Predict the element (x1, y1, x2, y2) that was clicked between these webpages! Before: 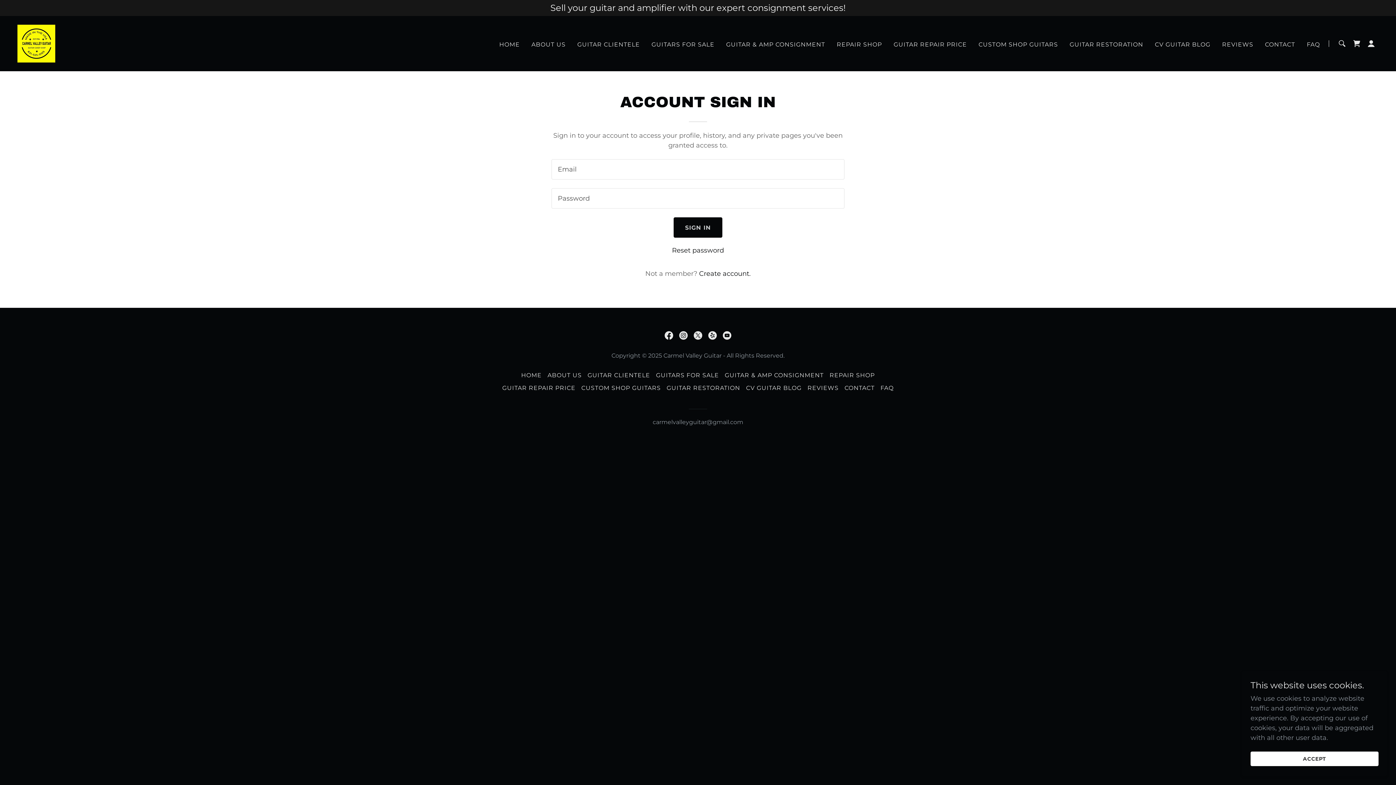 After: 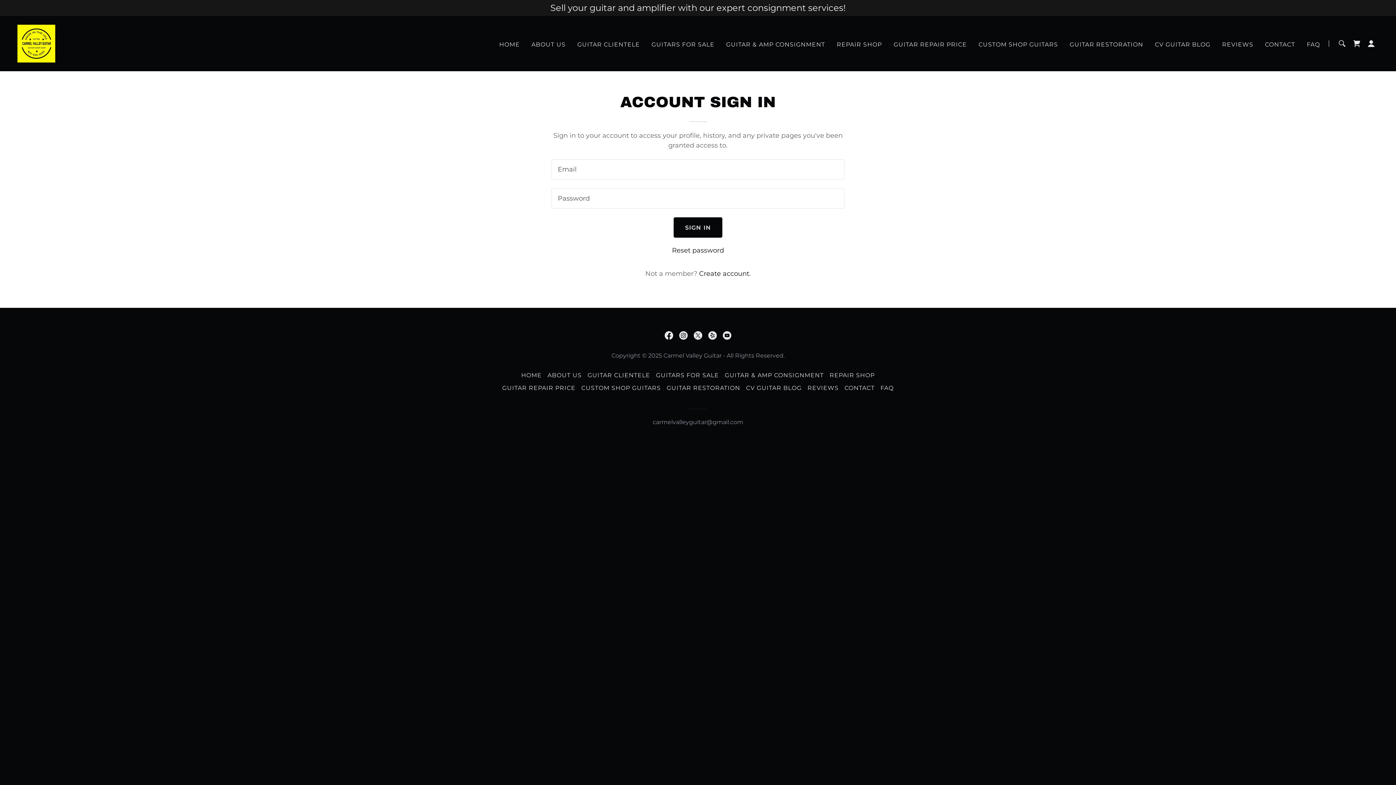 Action: label: ACCEPT bbox: (1250, 752, 1378, 766)